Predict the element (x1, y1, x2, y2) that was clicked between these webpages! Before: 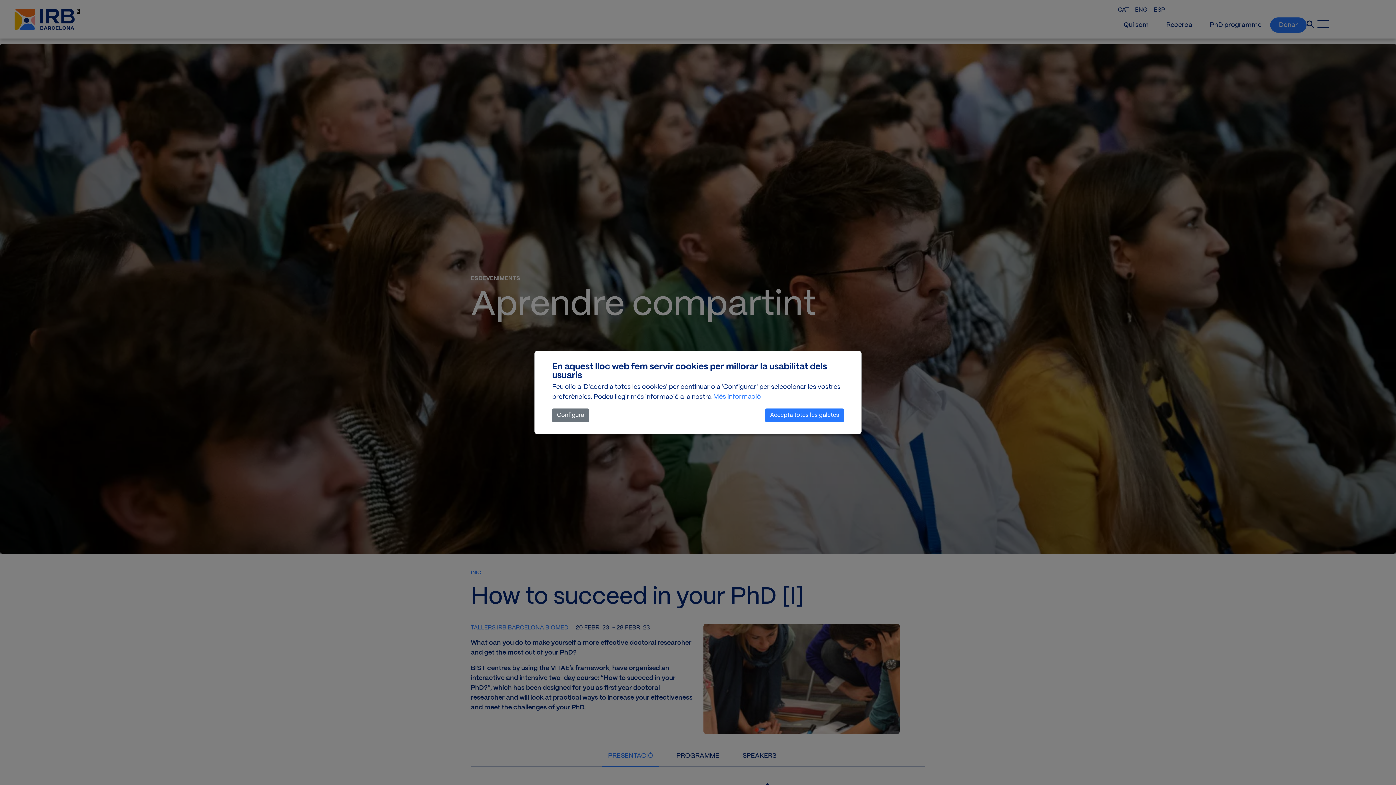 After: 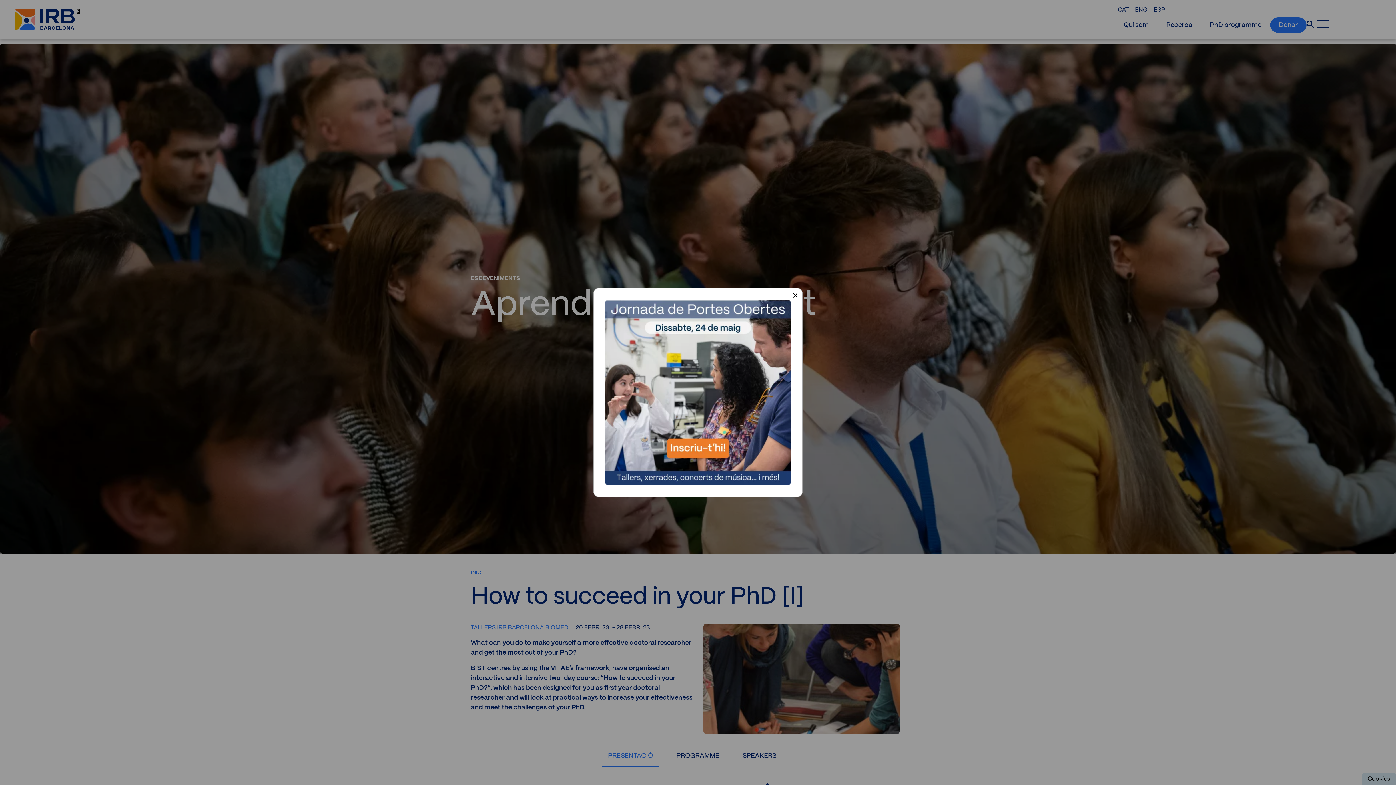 Action: label: Accepta totes les galetes bbox: (765, 408, 844, 422)